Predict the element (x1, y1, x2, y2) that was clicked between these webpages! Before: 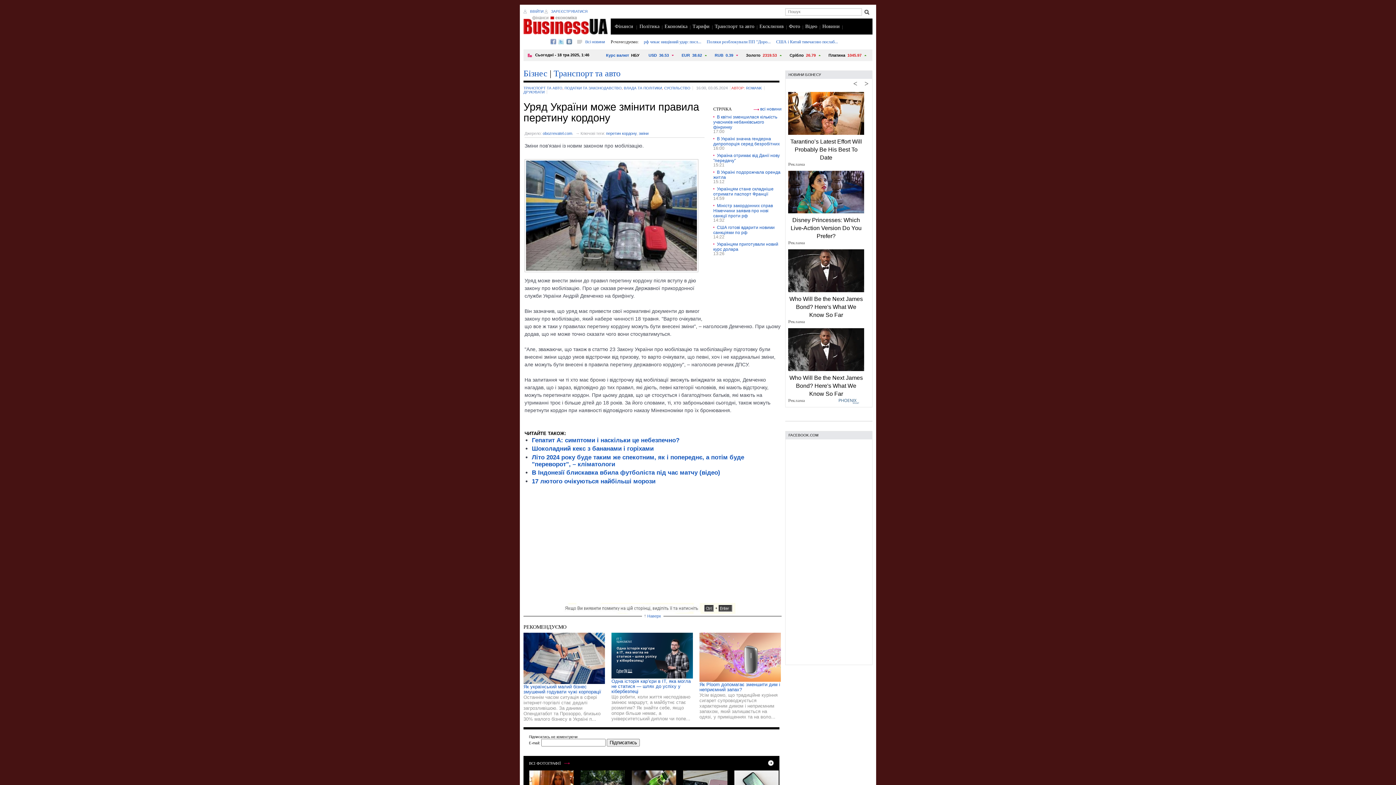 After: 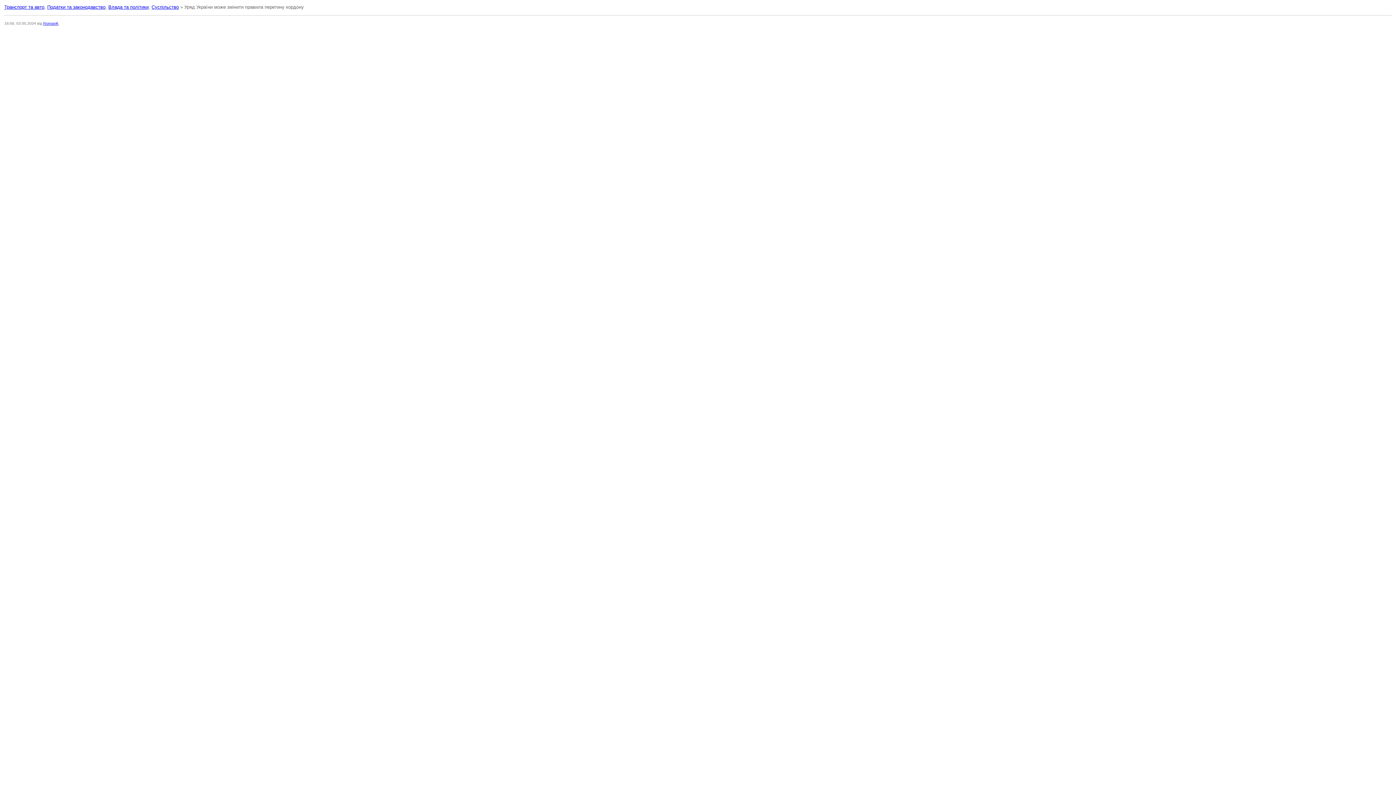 Action: label: ДРУКУВАТИ bbox: (523, 90, 544, 94)